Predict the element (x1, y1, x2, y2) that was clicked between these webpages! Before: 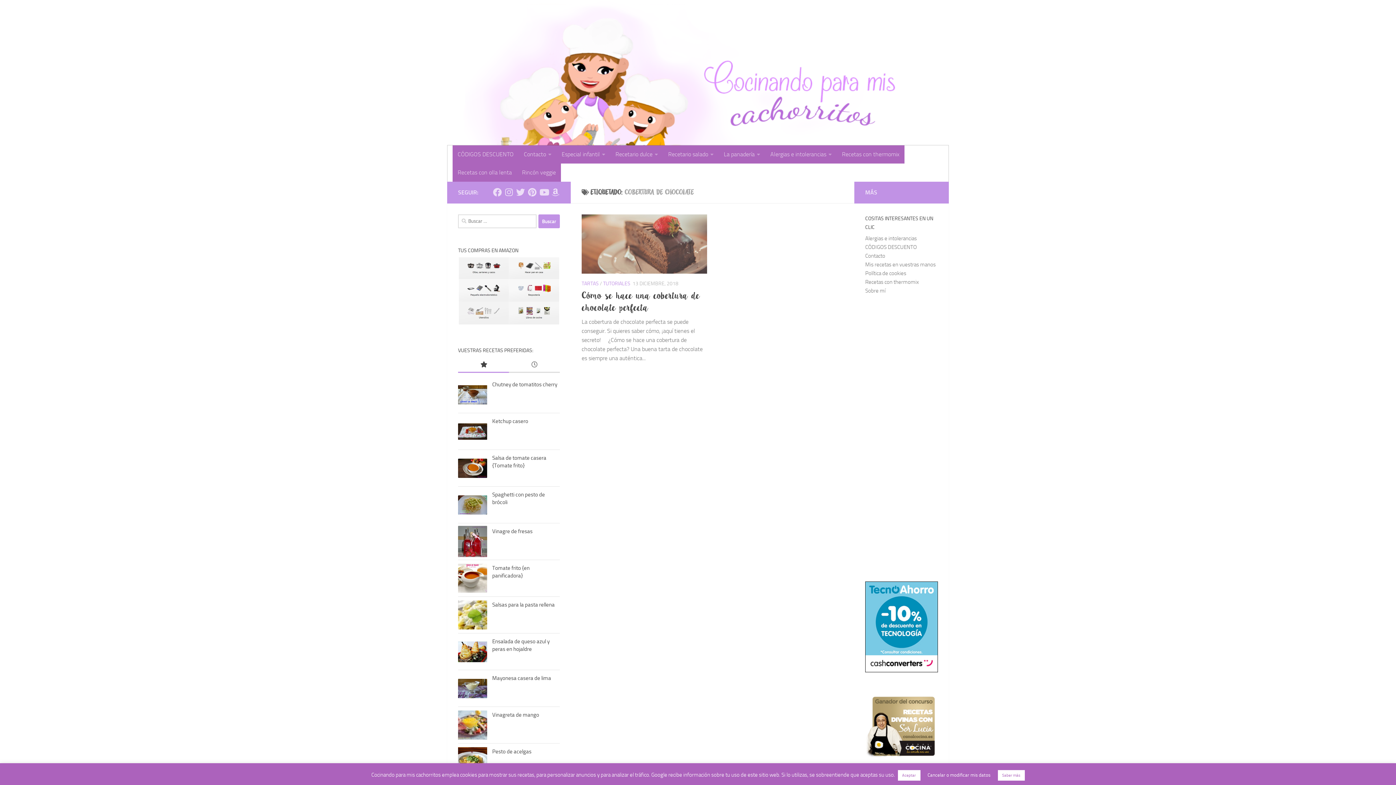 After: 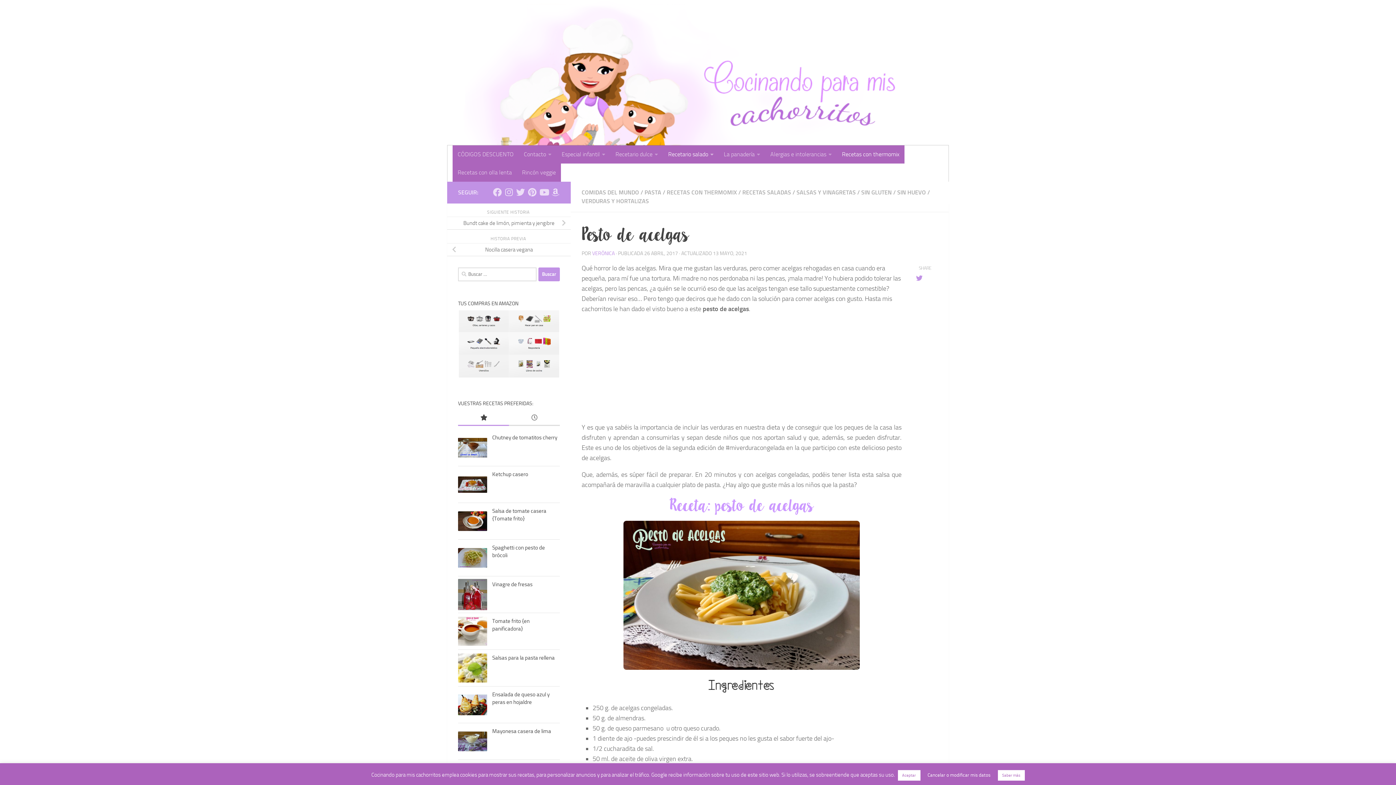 Action: label: Pesto de acelgas bbox: (492, 748, 531, 755)